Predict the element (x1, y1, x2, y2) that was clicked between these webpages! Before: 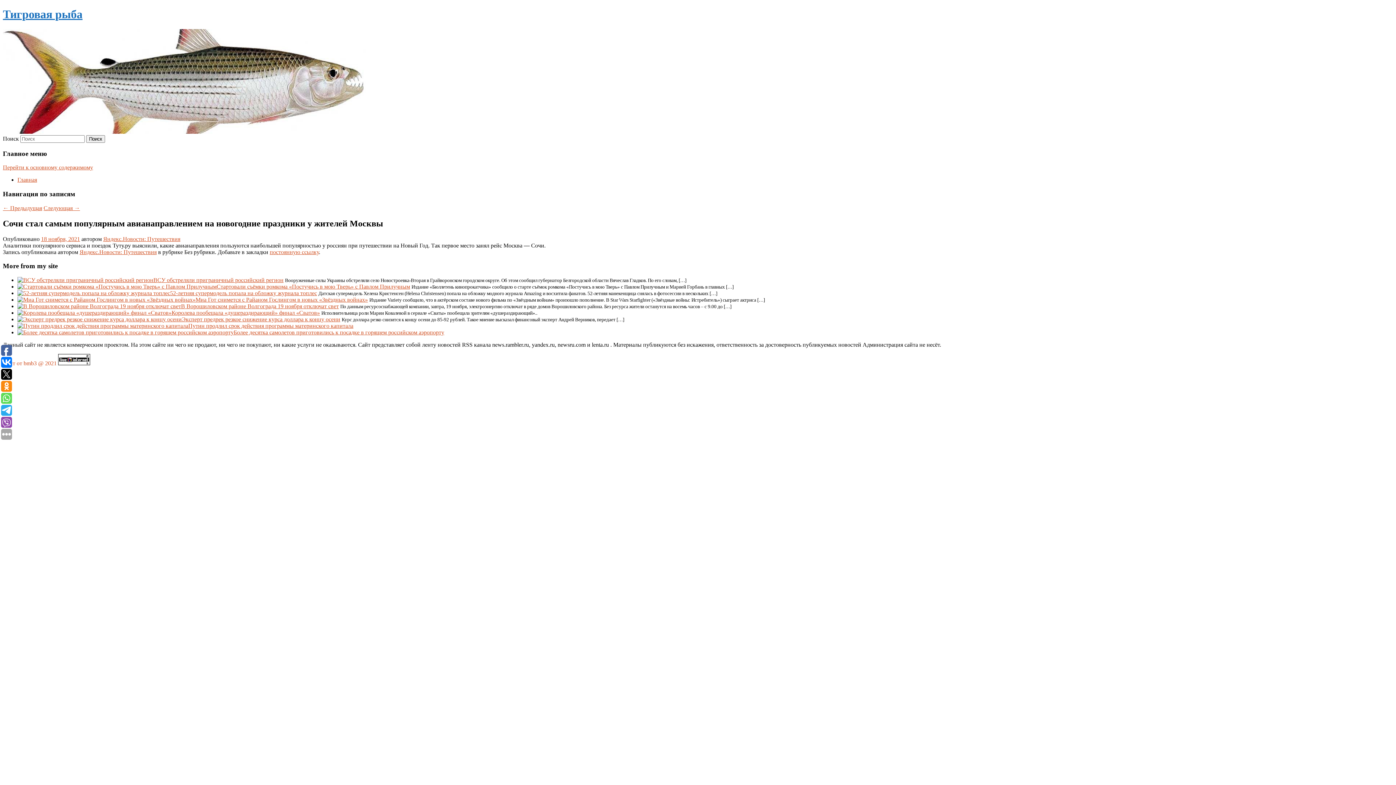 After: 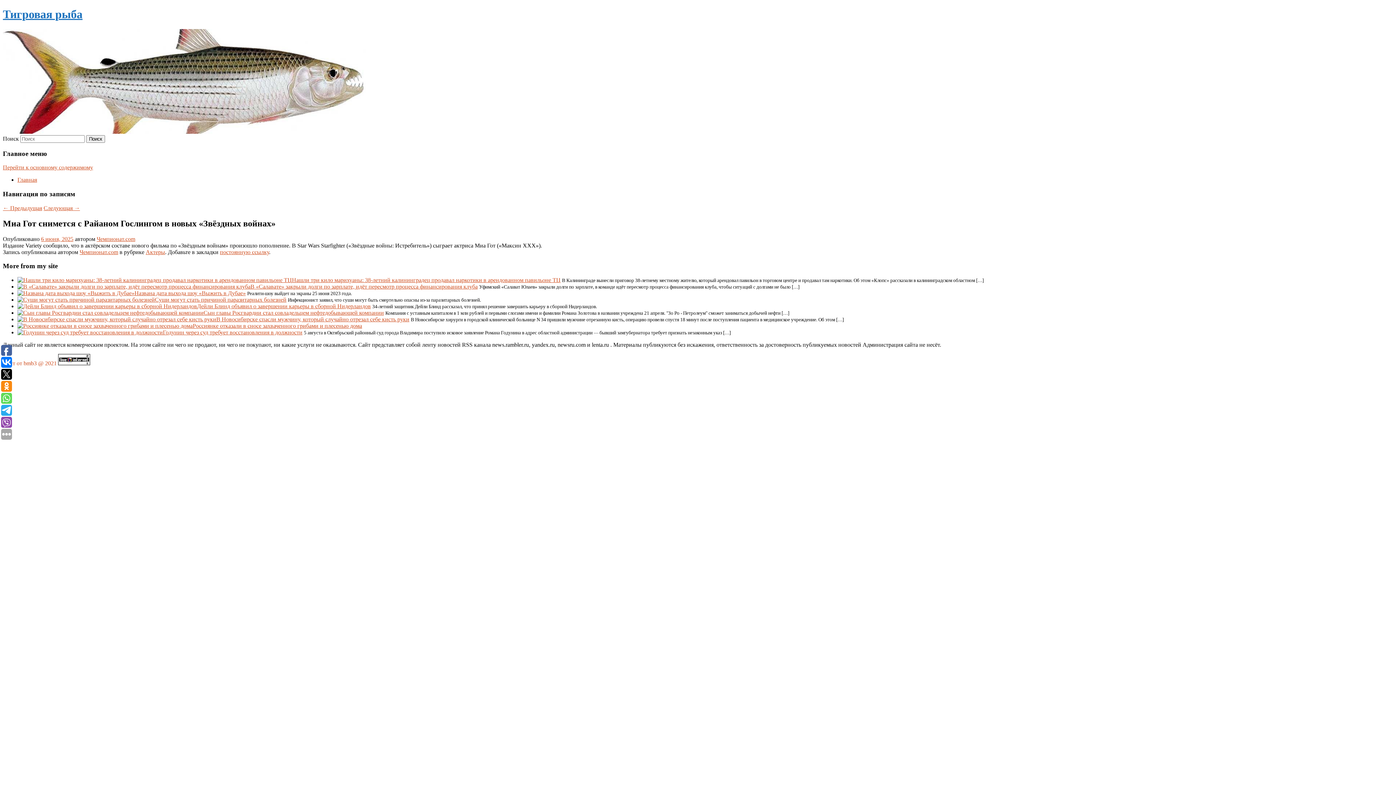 Action: bbox: (17, 296, 195, 302)